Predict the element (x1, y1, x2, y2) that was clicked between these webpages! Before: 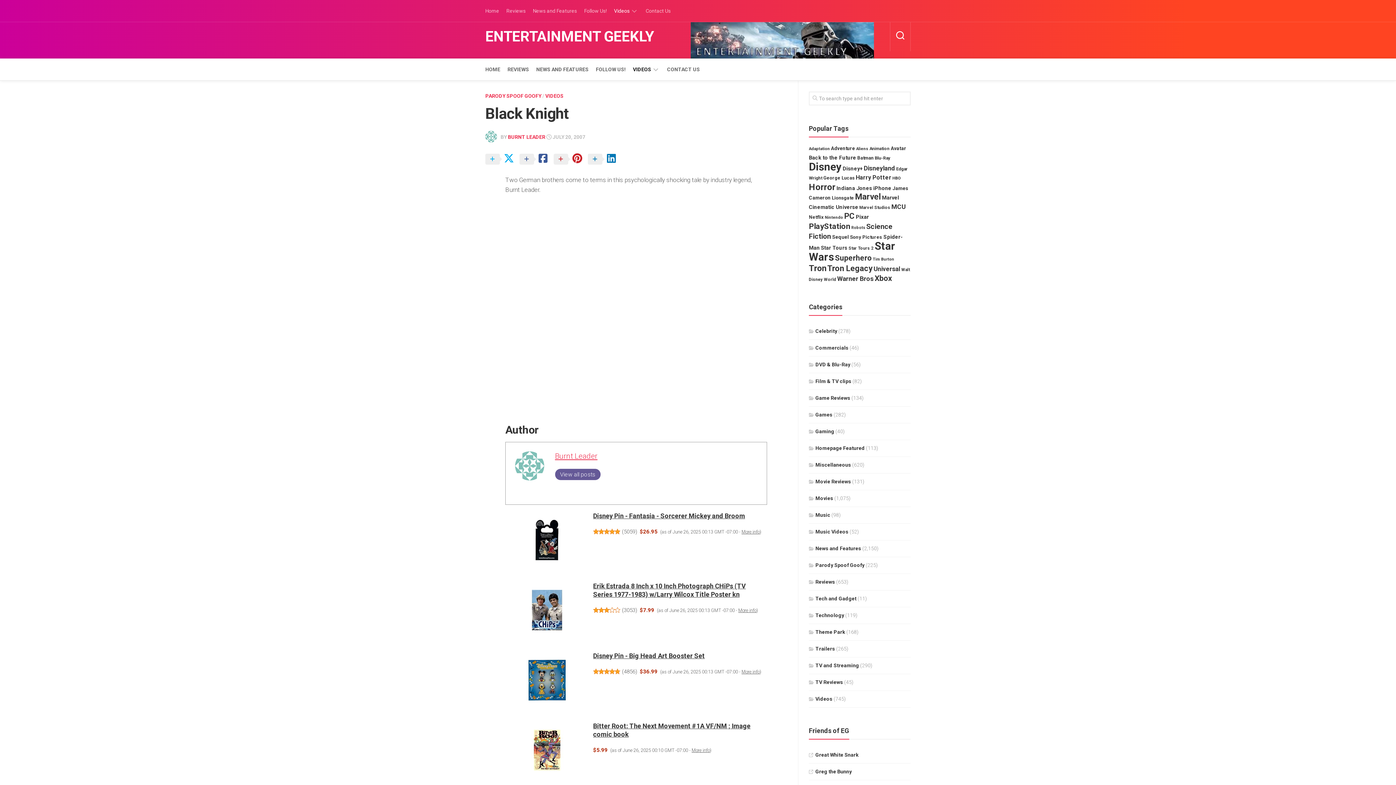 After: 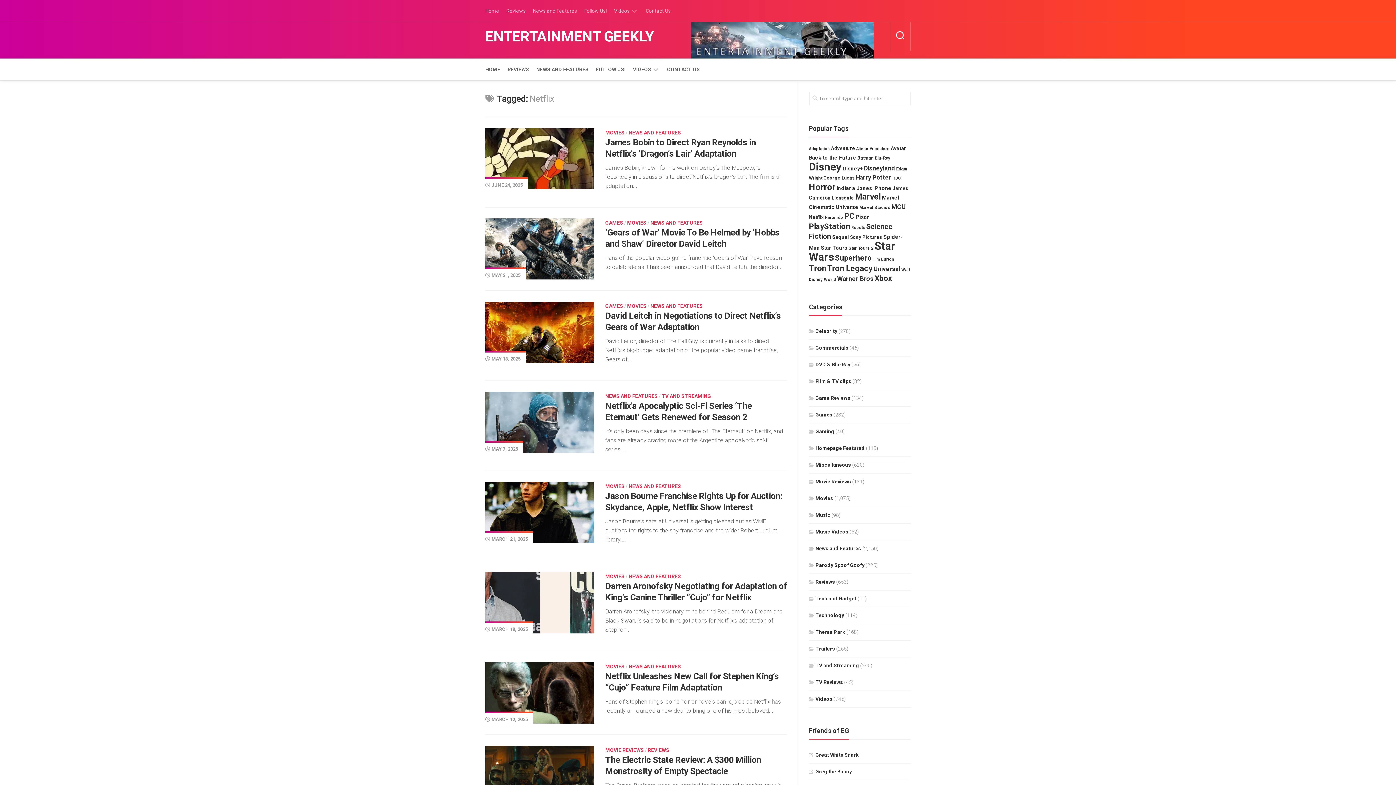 Action: label: Netflix (30 items) bbox: (809, 214, 824, 220)